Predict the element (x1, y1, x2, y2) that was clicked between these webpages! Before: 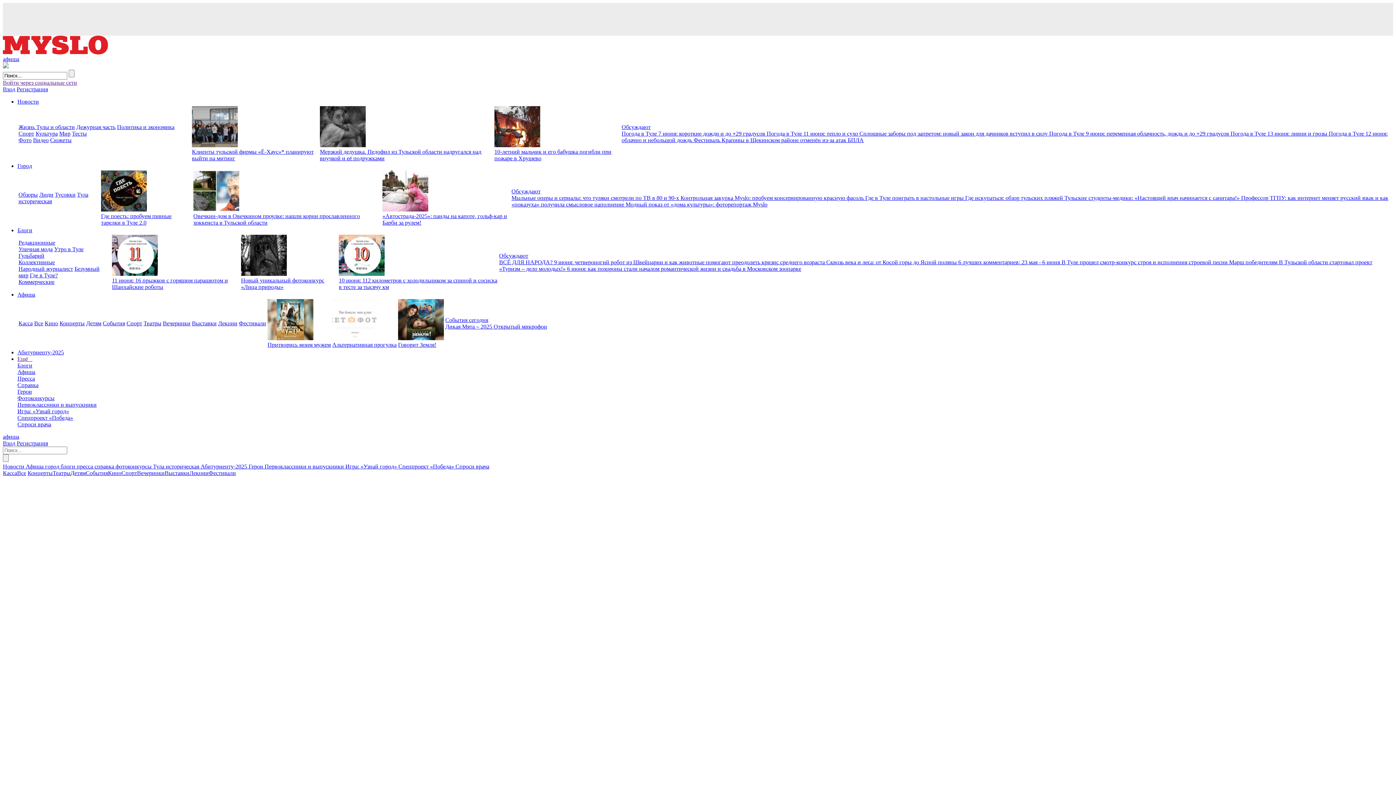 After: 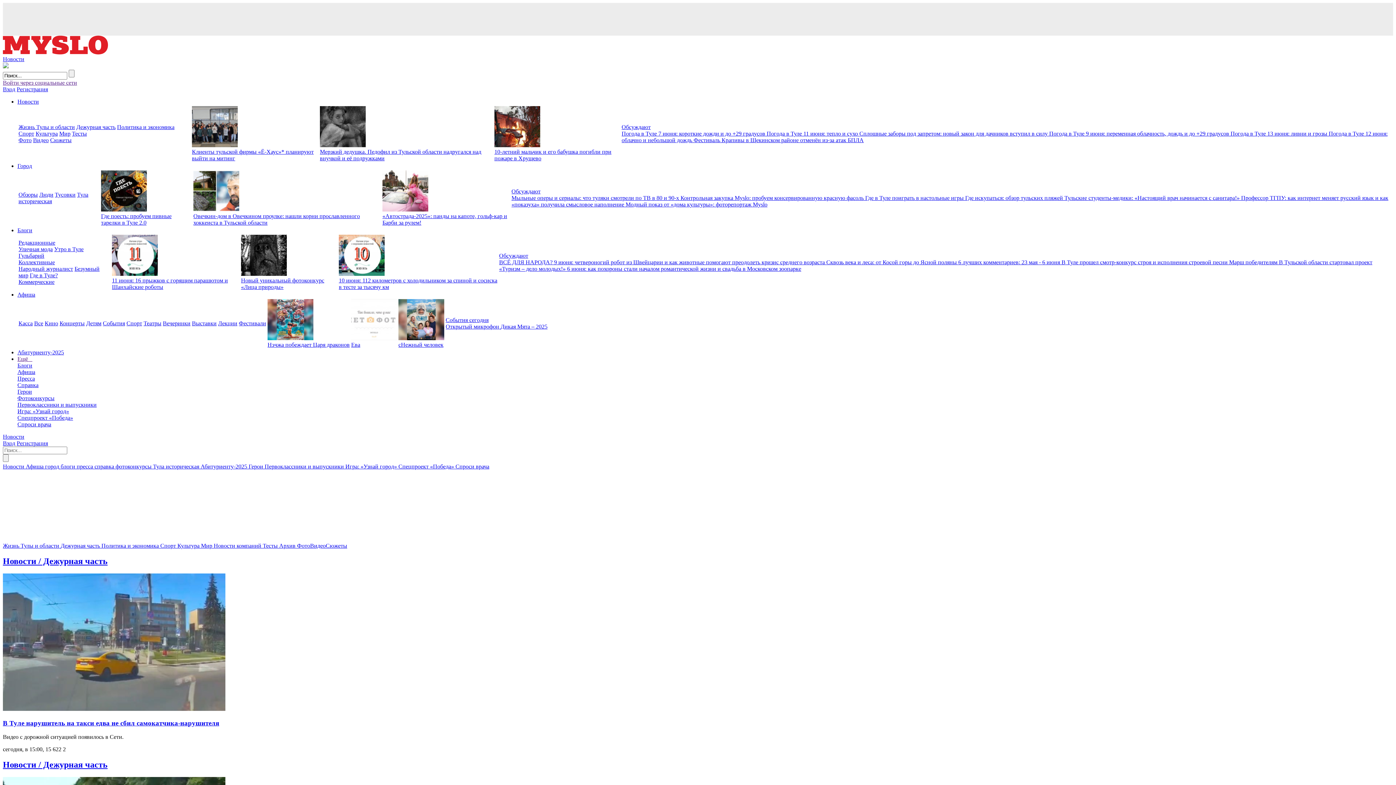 Action: bbox: (33, 137, 48, 143) label: Видео